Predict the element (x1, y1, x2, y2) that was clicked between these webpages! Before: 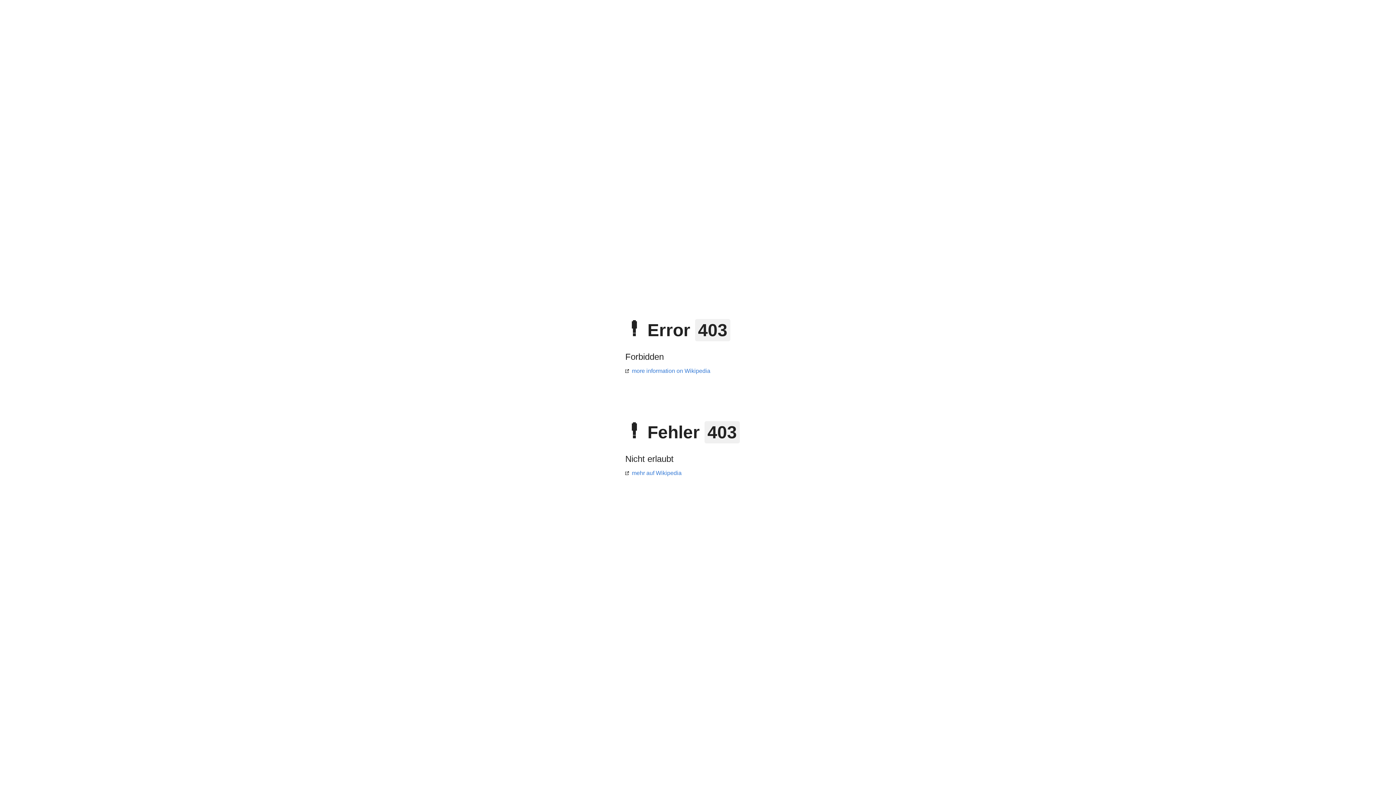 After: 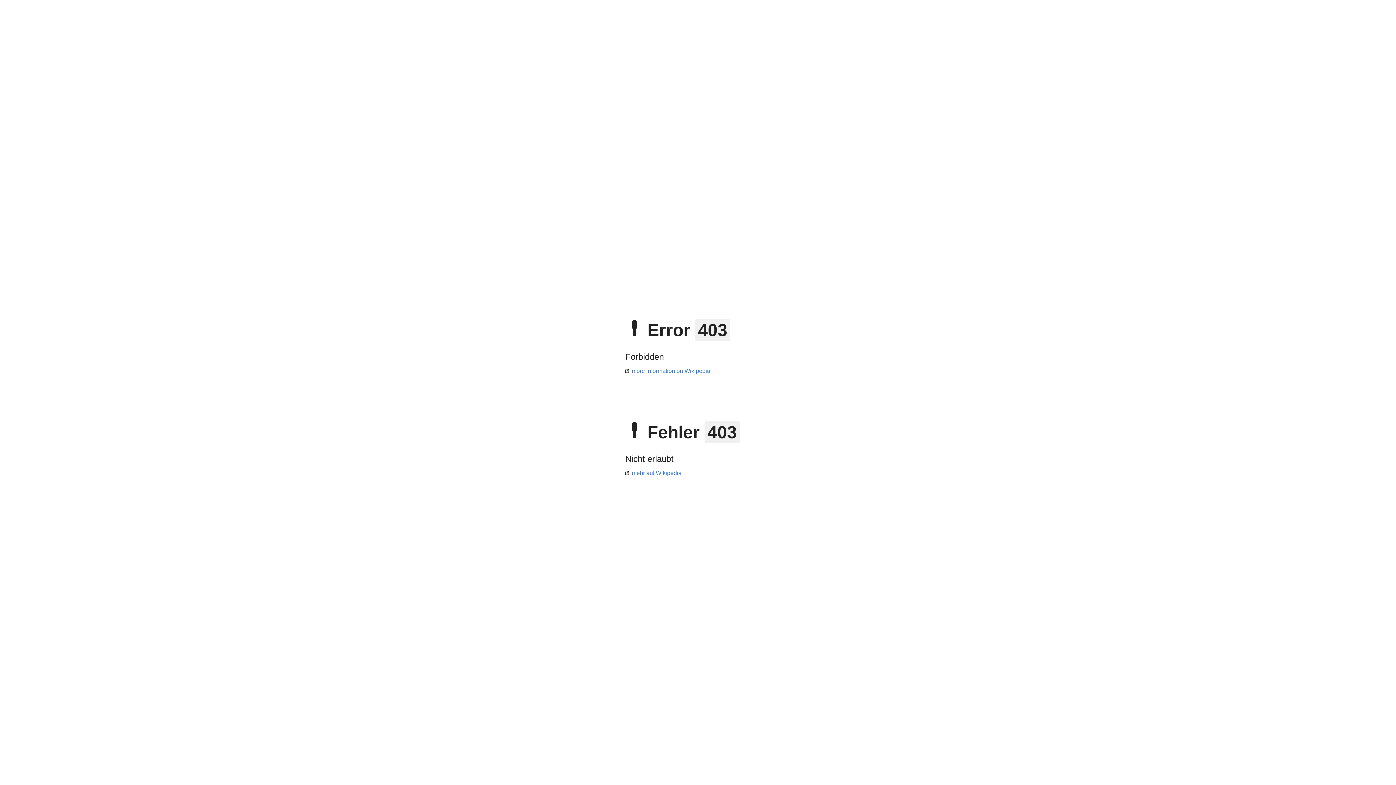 Action: bbox: (625, 470, 681, 476) label: mehr auf Wikipedia